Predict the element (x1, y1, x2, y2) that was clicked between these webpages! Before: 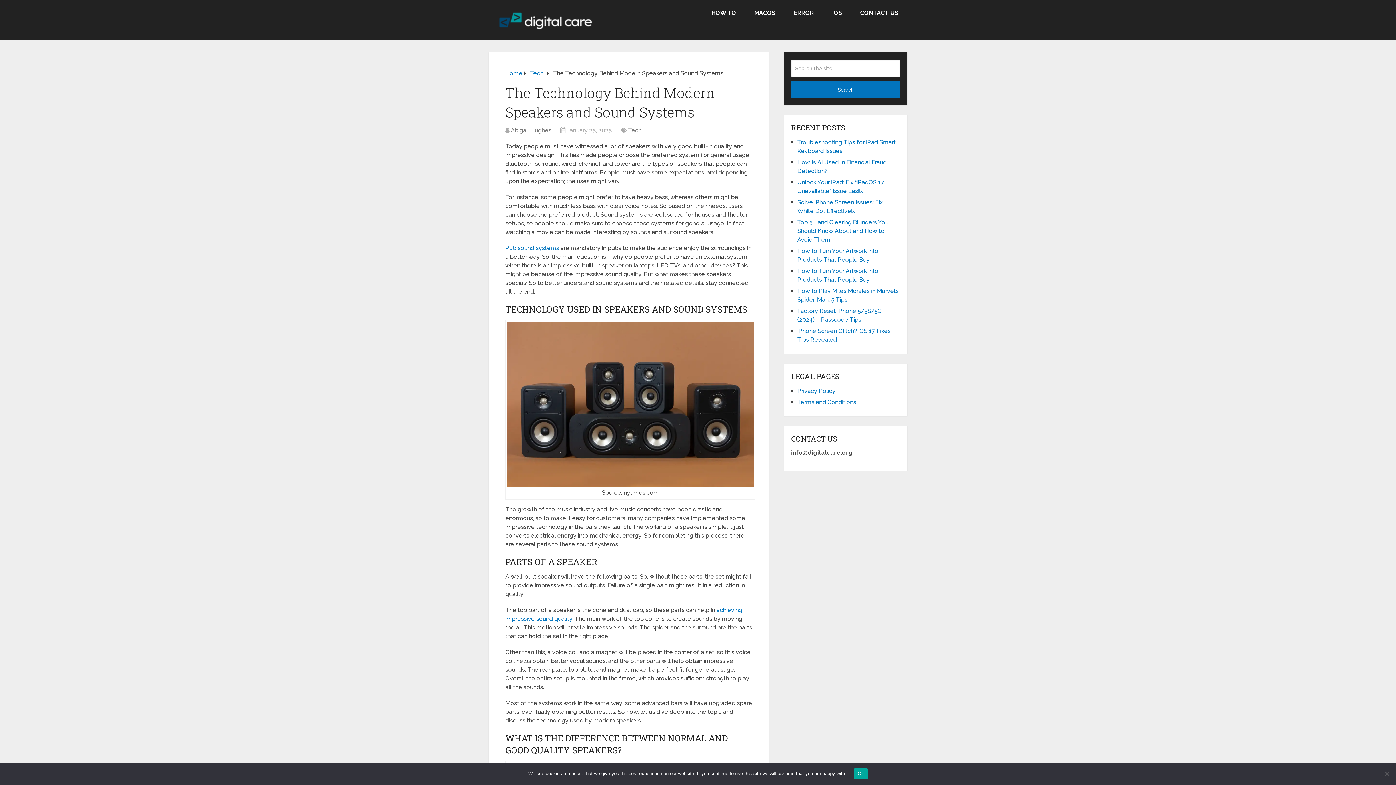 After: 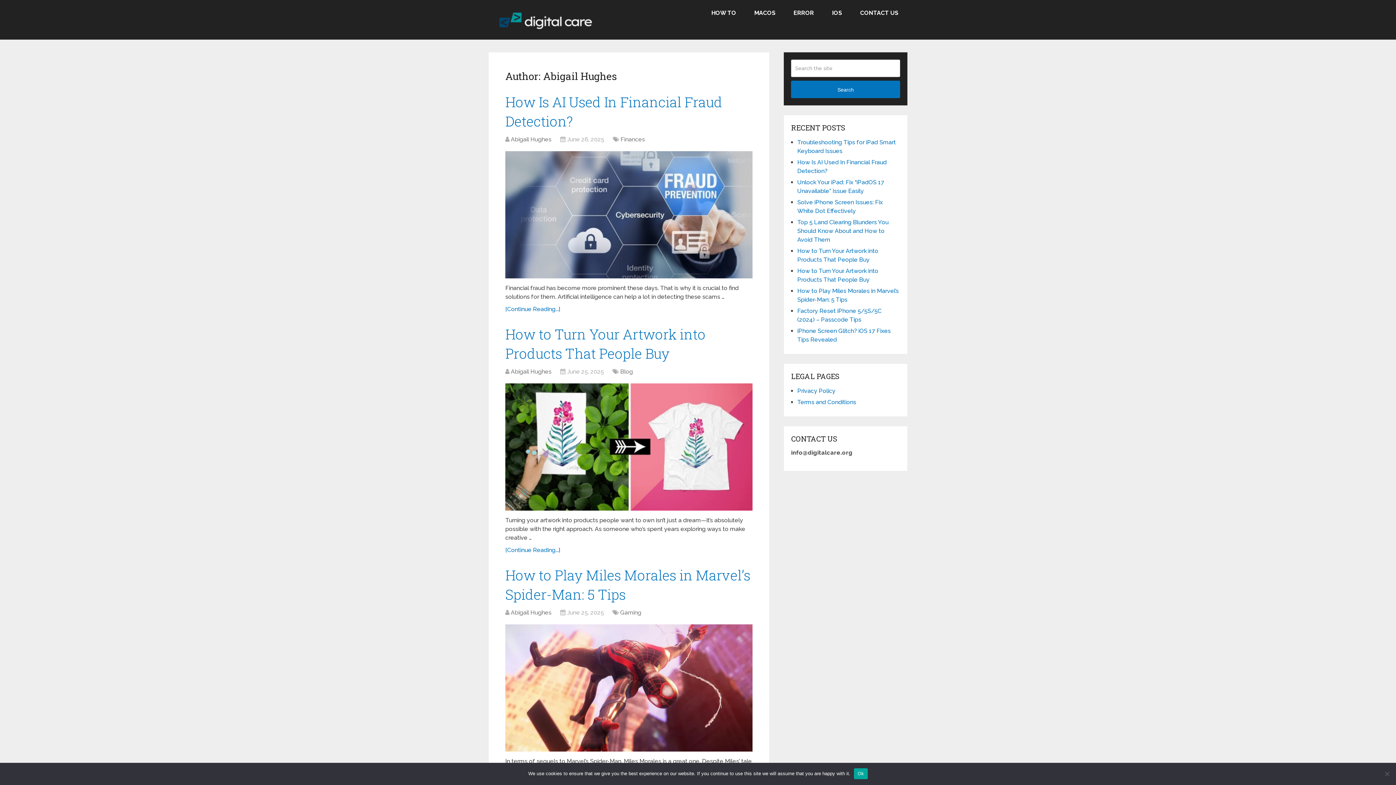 Action: bbox: (510, 126, 551, 133) label: Abigail Hughes